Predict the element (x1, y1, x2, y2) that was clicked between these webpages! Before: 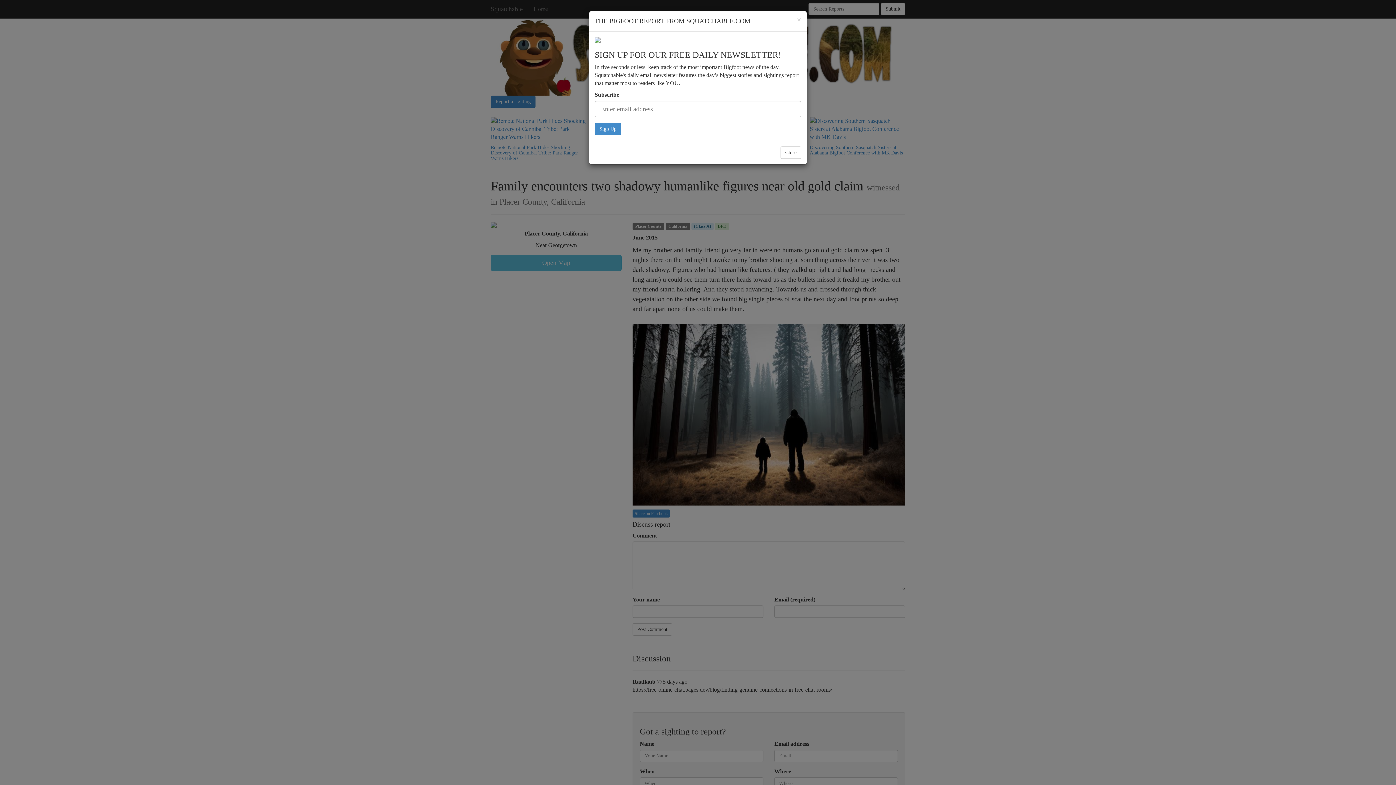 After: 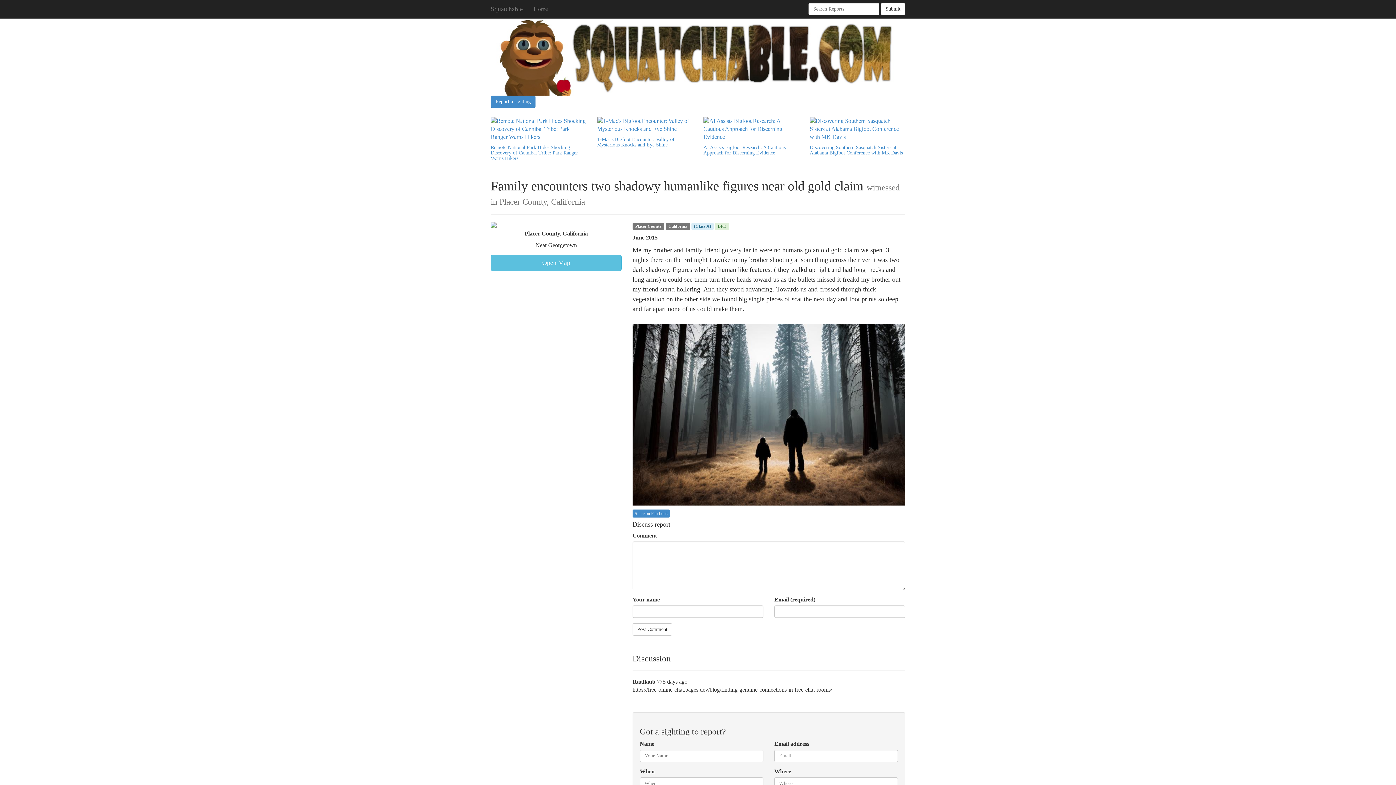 Action: bbox: (780, 146, 801, 158) label: Close